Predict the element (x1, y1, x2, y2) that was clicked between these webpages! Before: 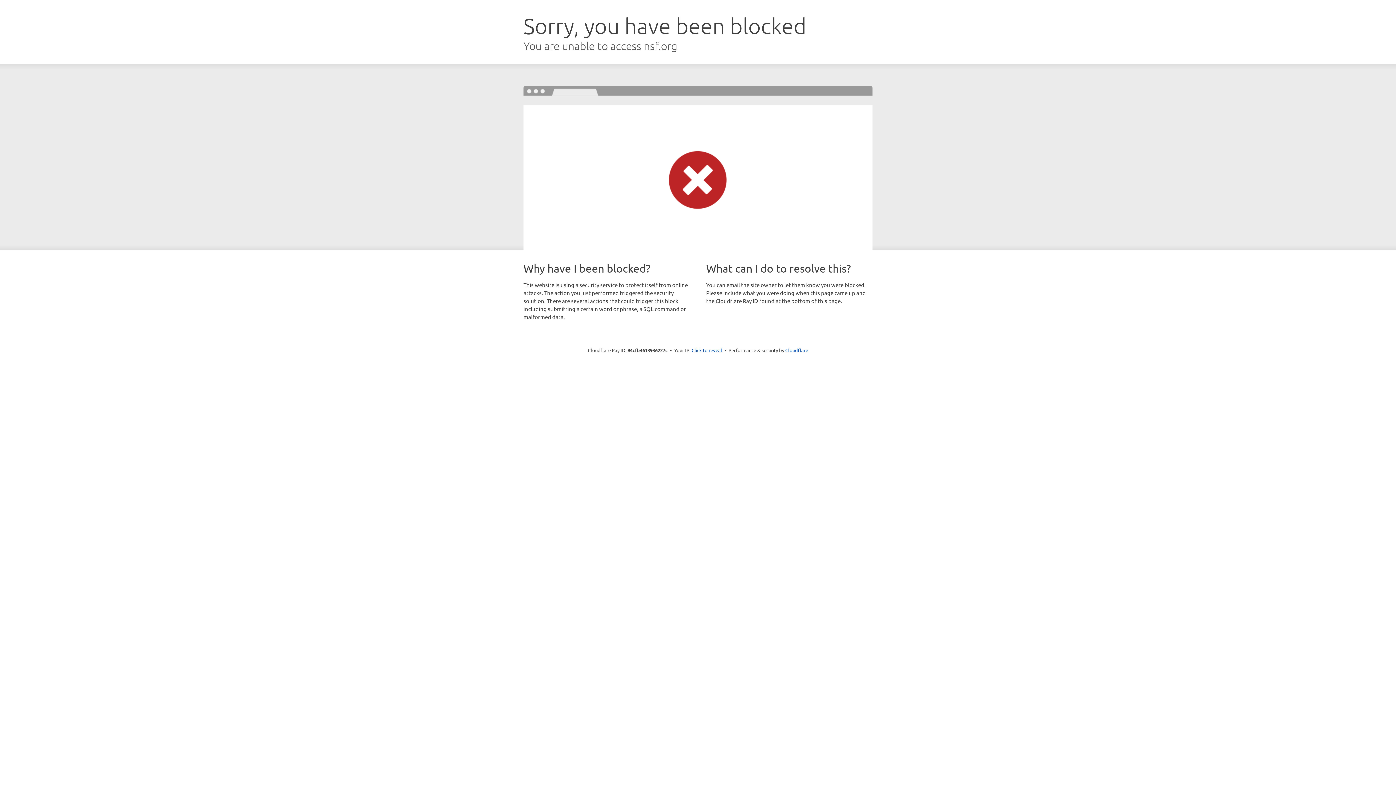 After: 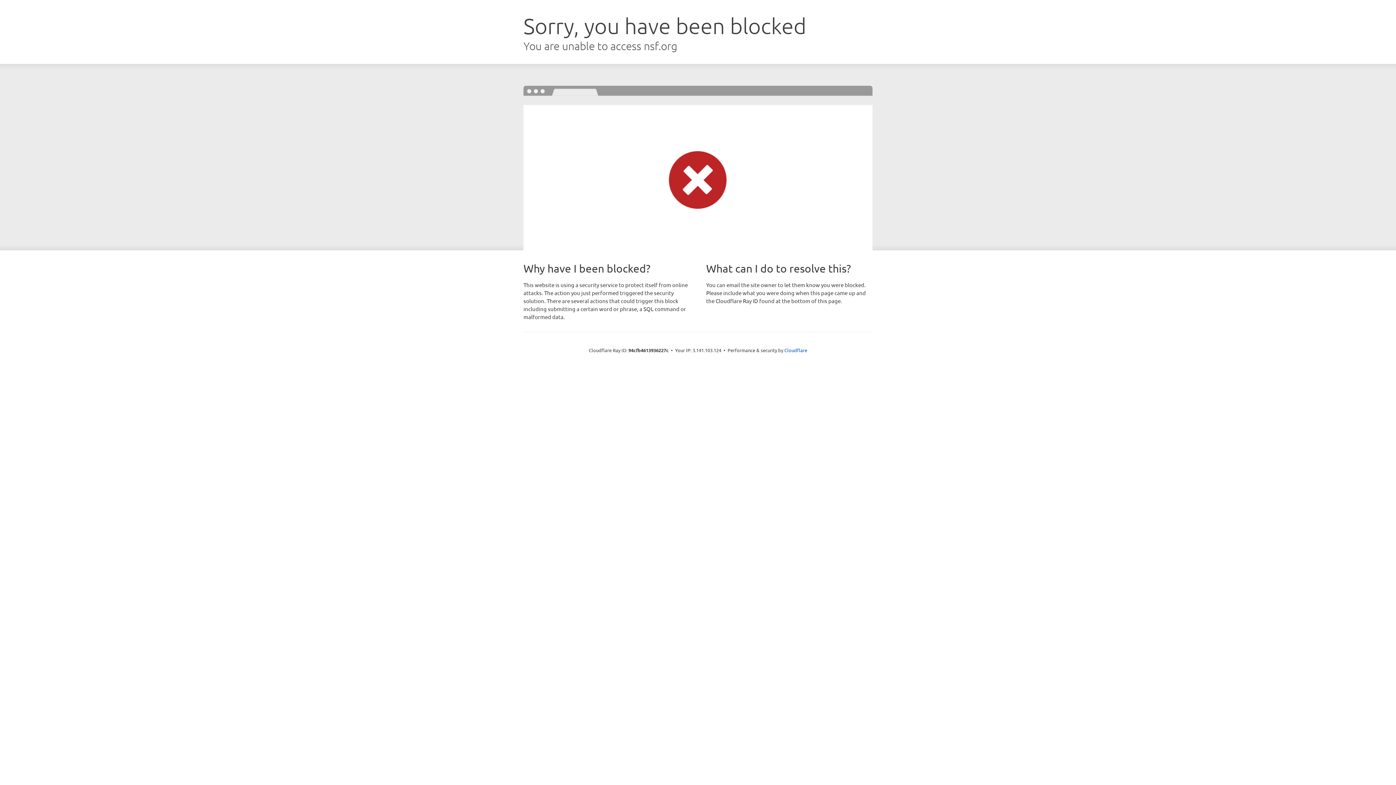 Action: bbox: (691, 346, 722, 353) label: Click to reveal